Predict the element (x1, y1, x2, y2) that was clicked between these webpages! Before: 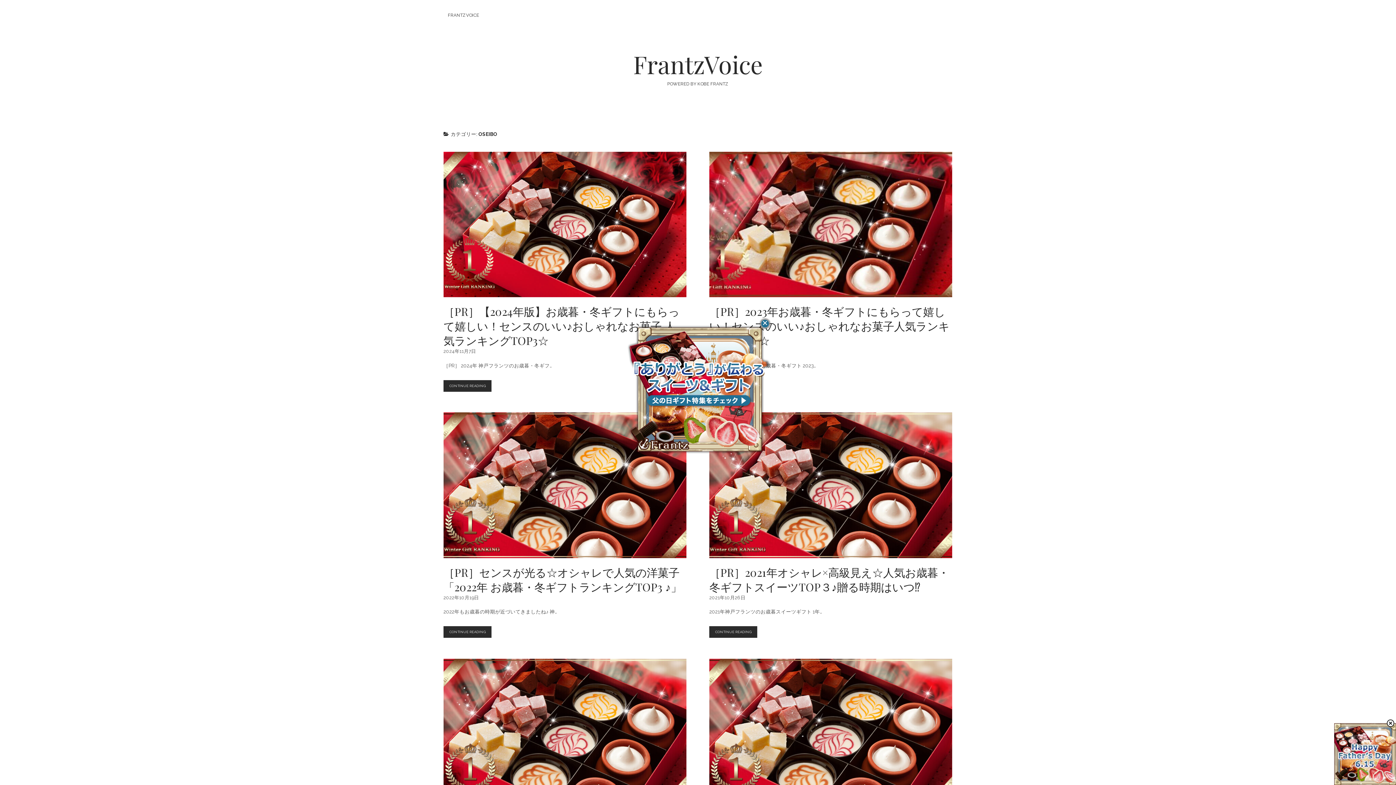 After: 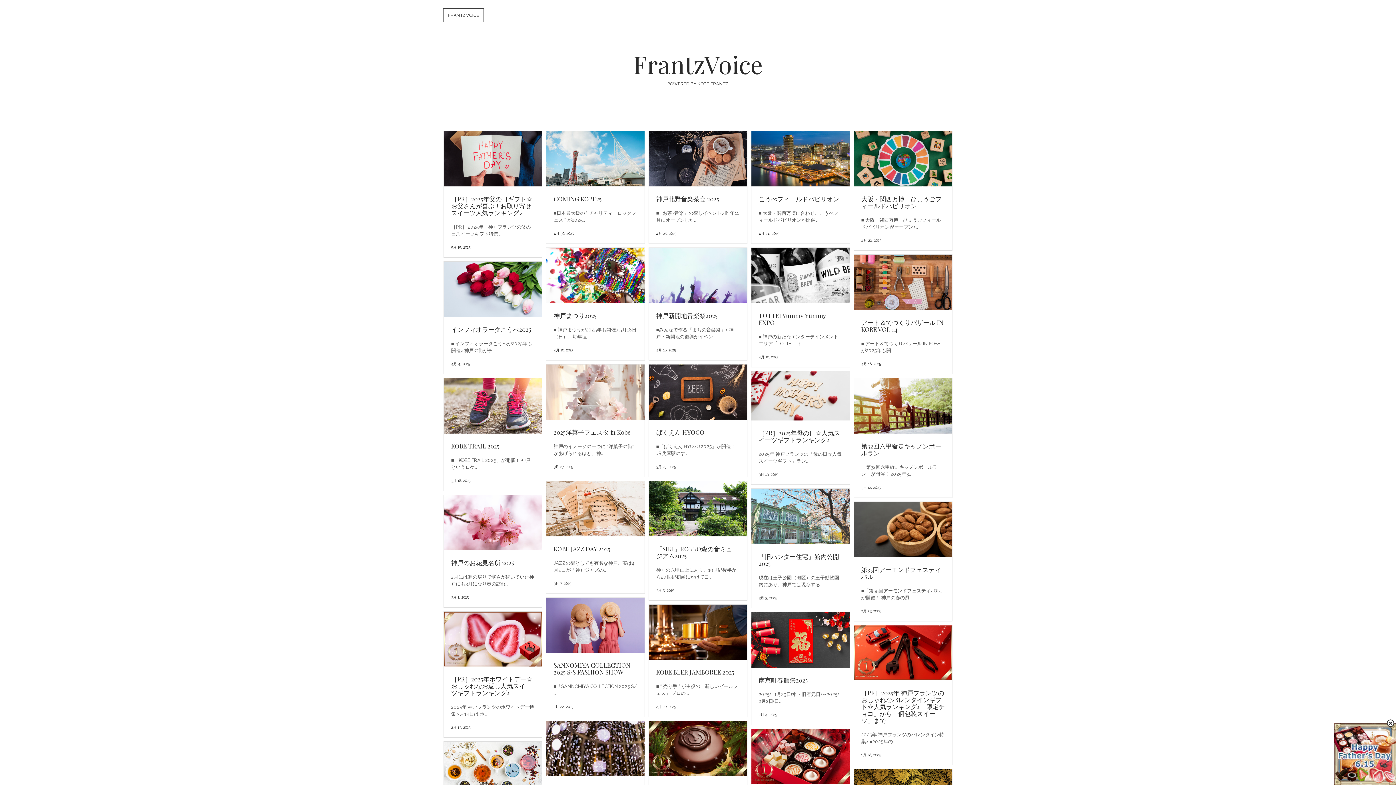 Action: label: FrantzVoice bbox: (633, 48, 763, 80)